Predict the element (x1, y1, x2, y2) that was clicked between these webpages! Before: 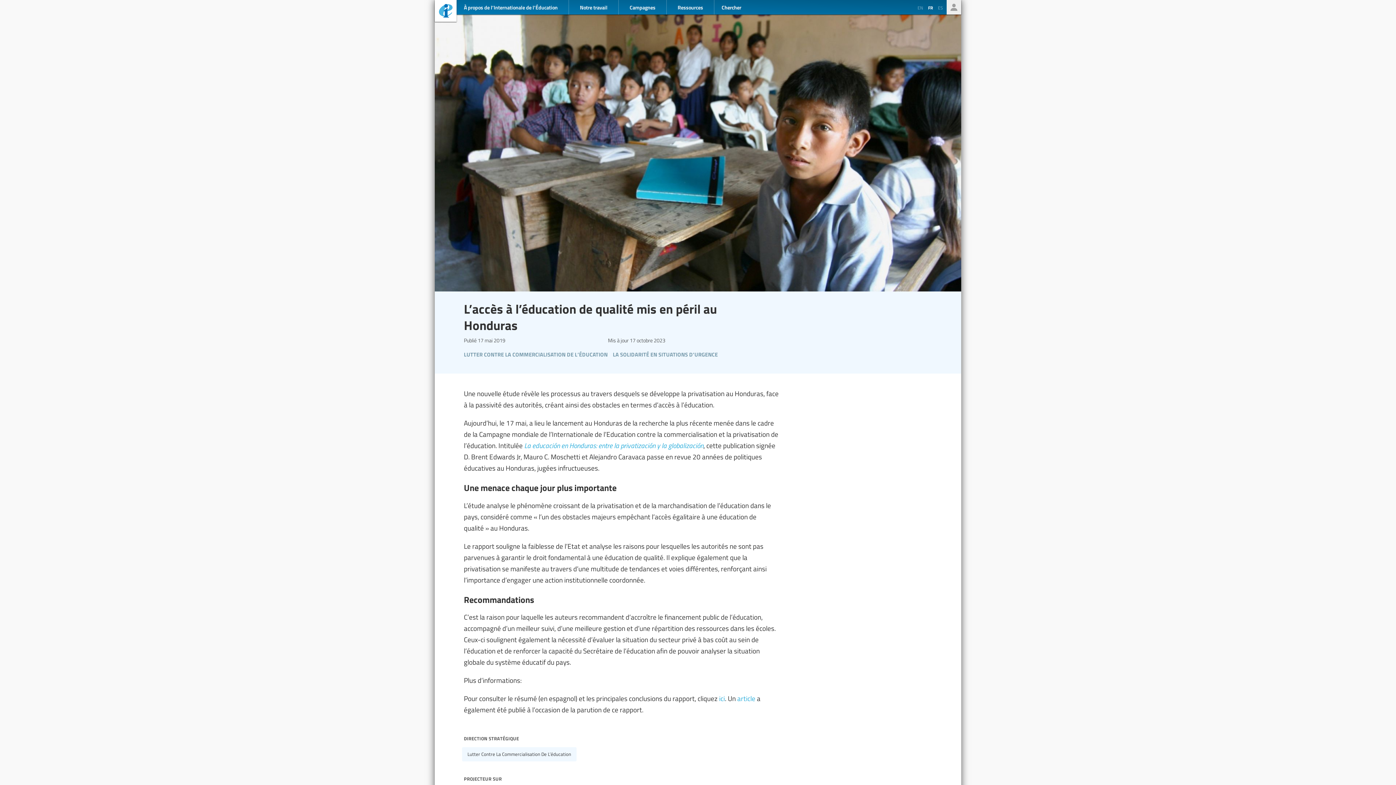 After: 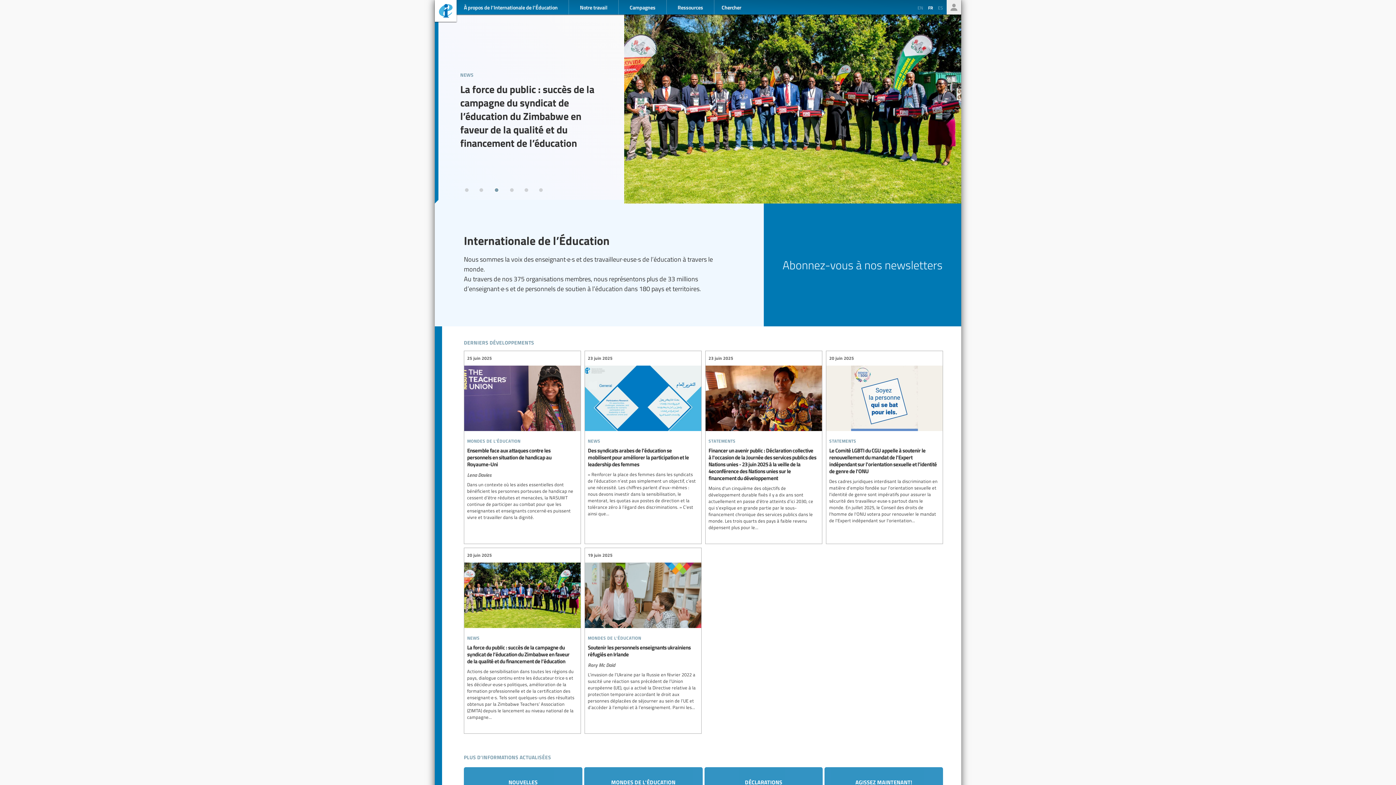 Action: label: Ei-iE bbox: (434, 1, 456, 21)